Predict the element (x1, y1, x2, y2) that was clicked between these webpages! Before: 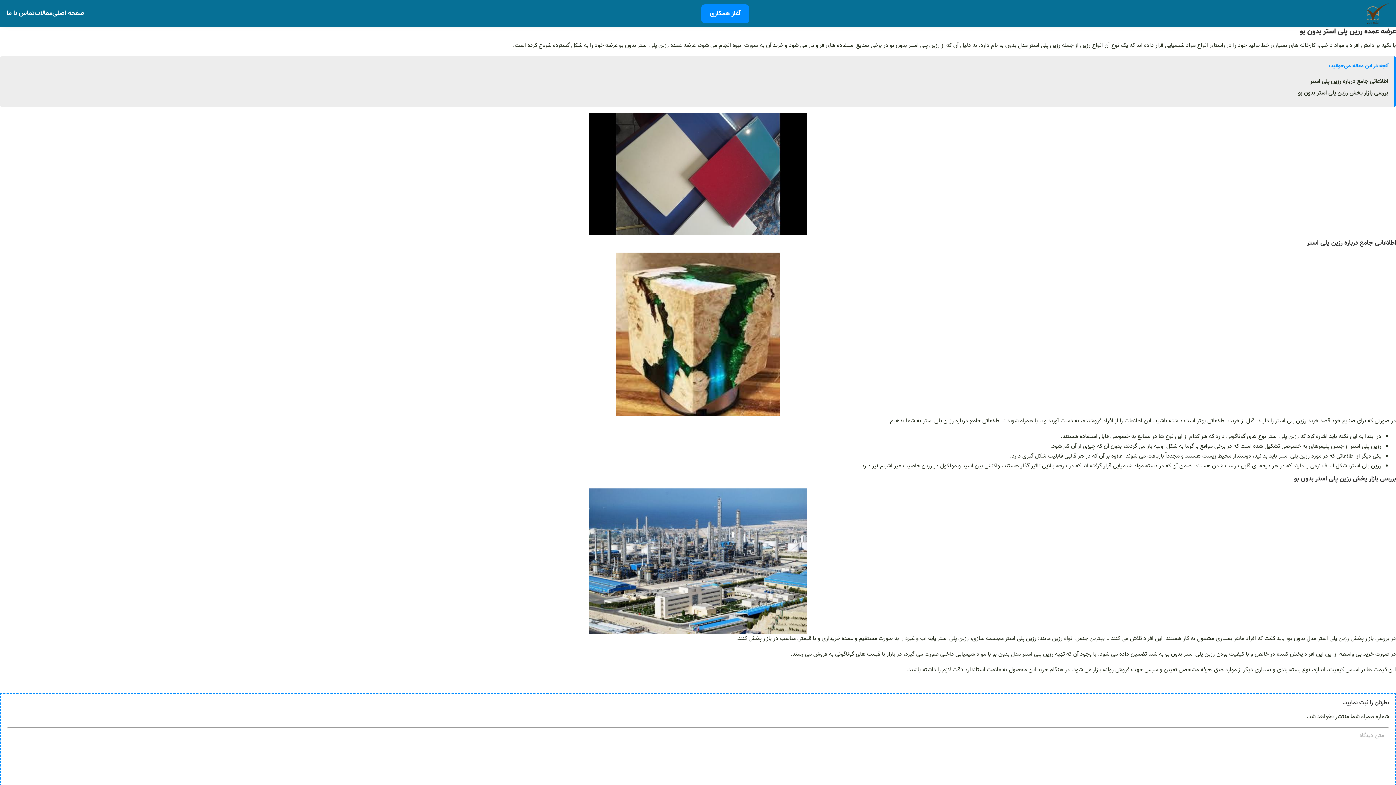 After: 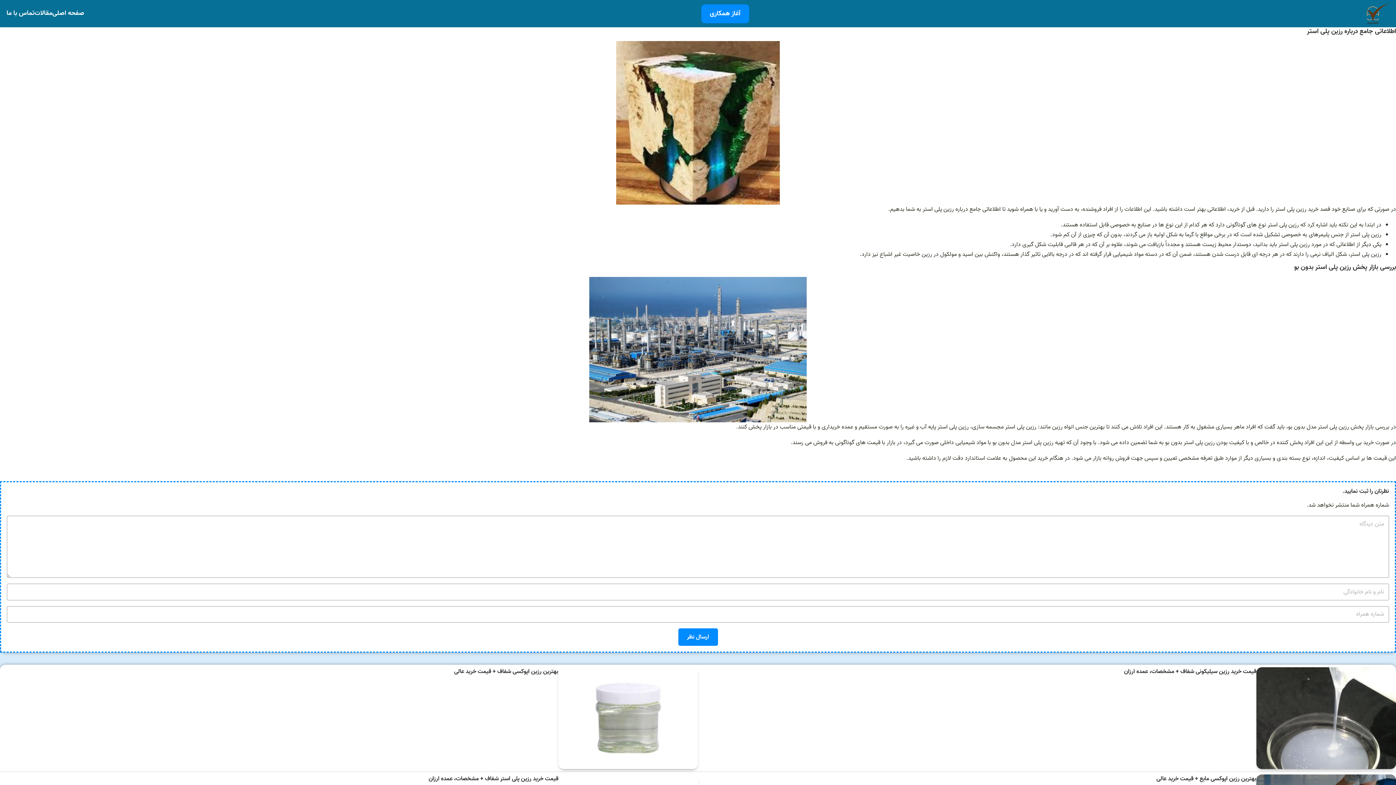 Action: label: اطلاعاتی جامع درباره رزین پلی استر bbox: (1310, 76, 1388, 86)